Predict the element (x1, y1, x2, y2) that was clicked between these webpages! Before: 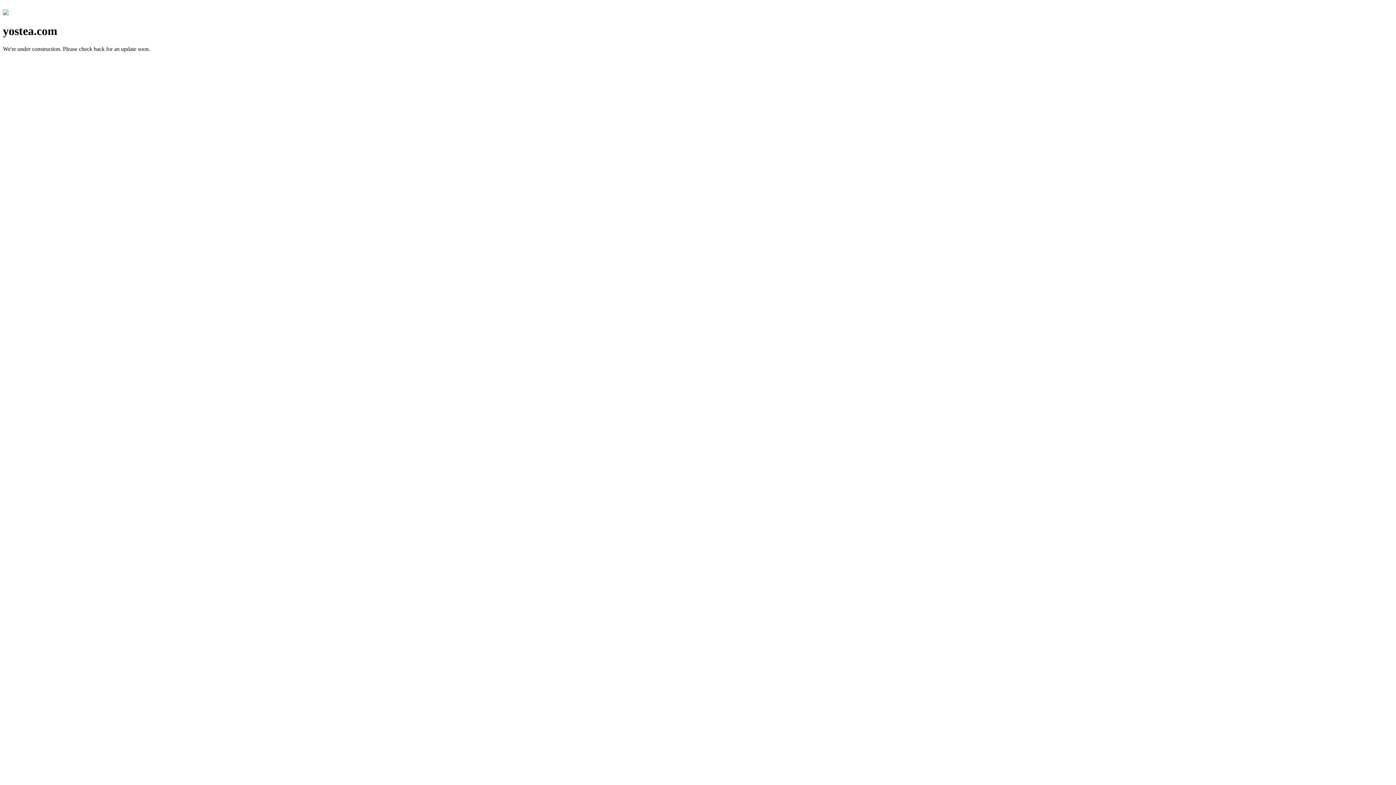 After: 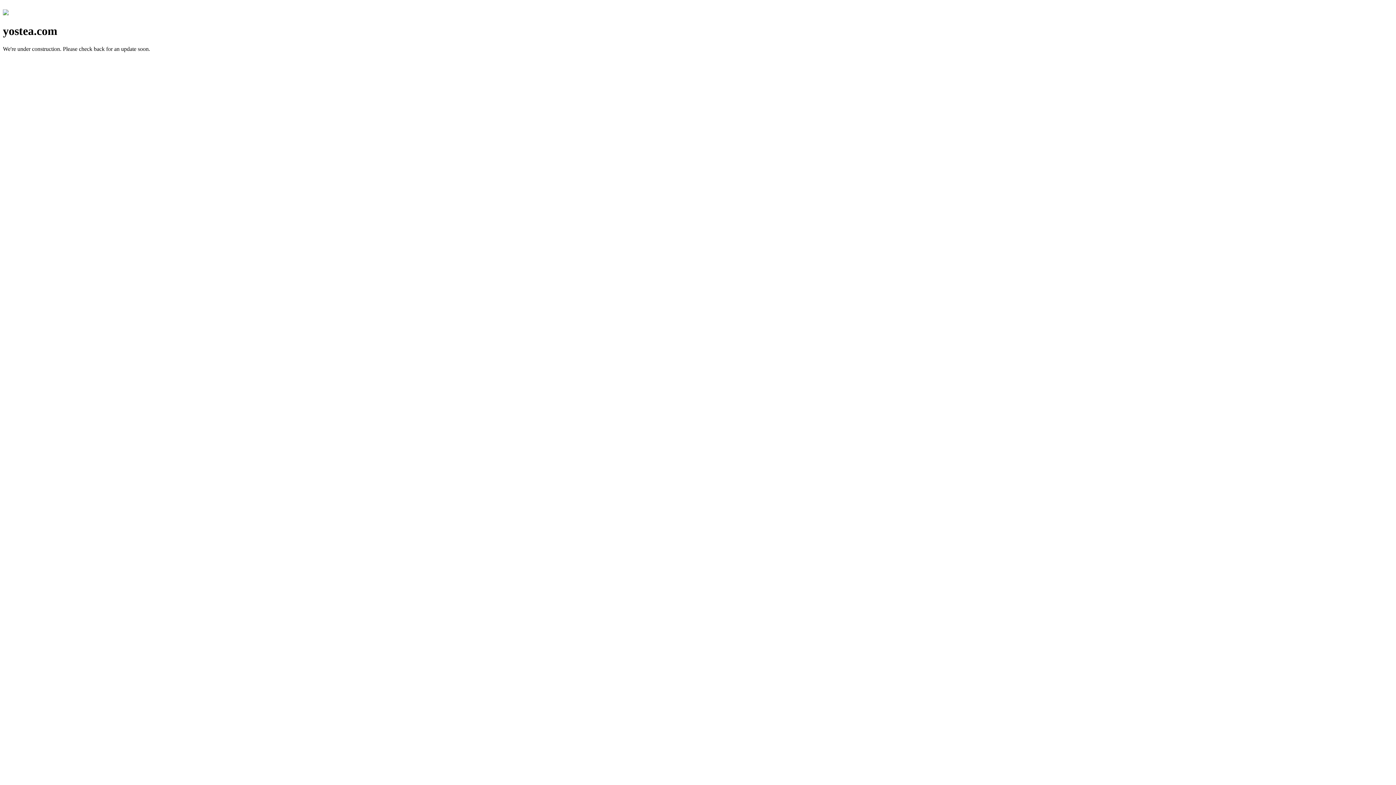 Action: bbox: (2, 10, 8, 16)